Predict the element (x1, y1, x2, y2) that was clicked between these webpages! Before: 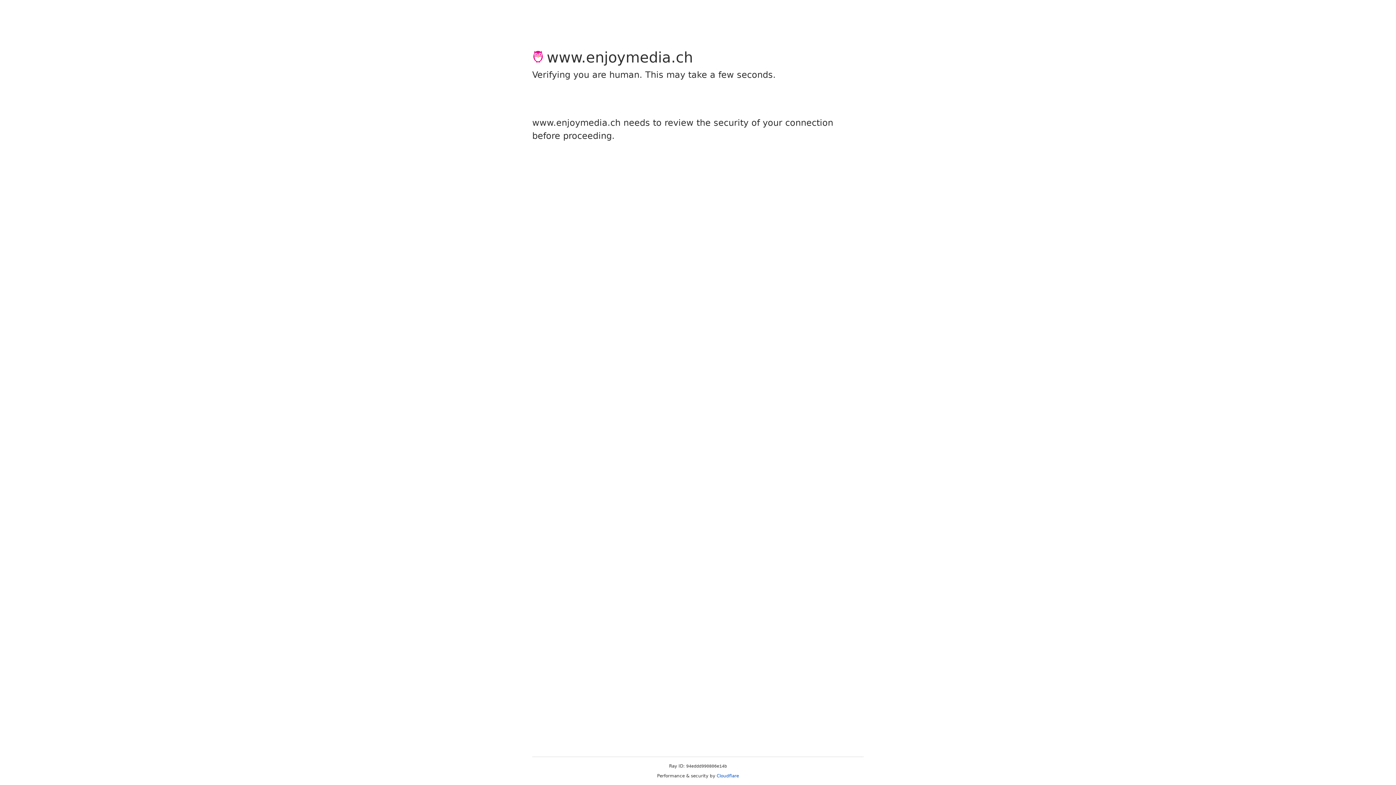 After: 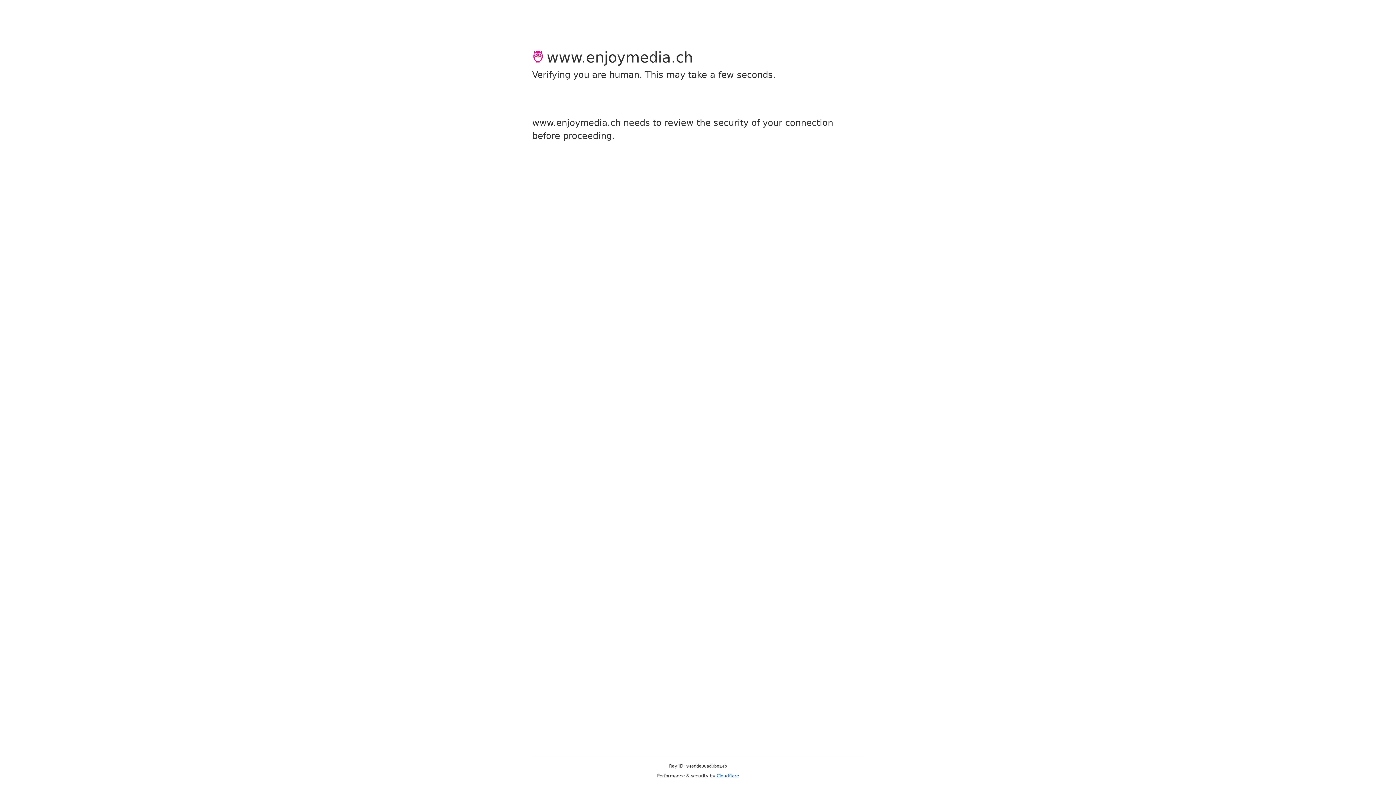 Action: bbox: (716, 773, 739, 778) label: Cloudflare